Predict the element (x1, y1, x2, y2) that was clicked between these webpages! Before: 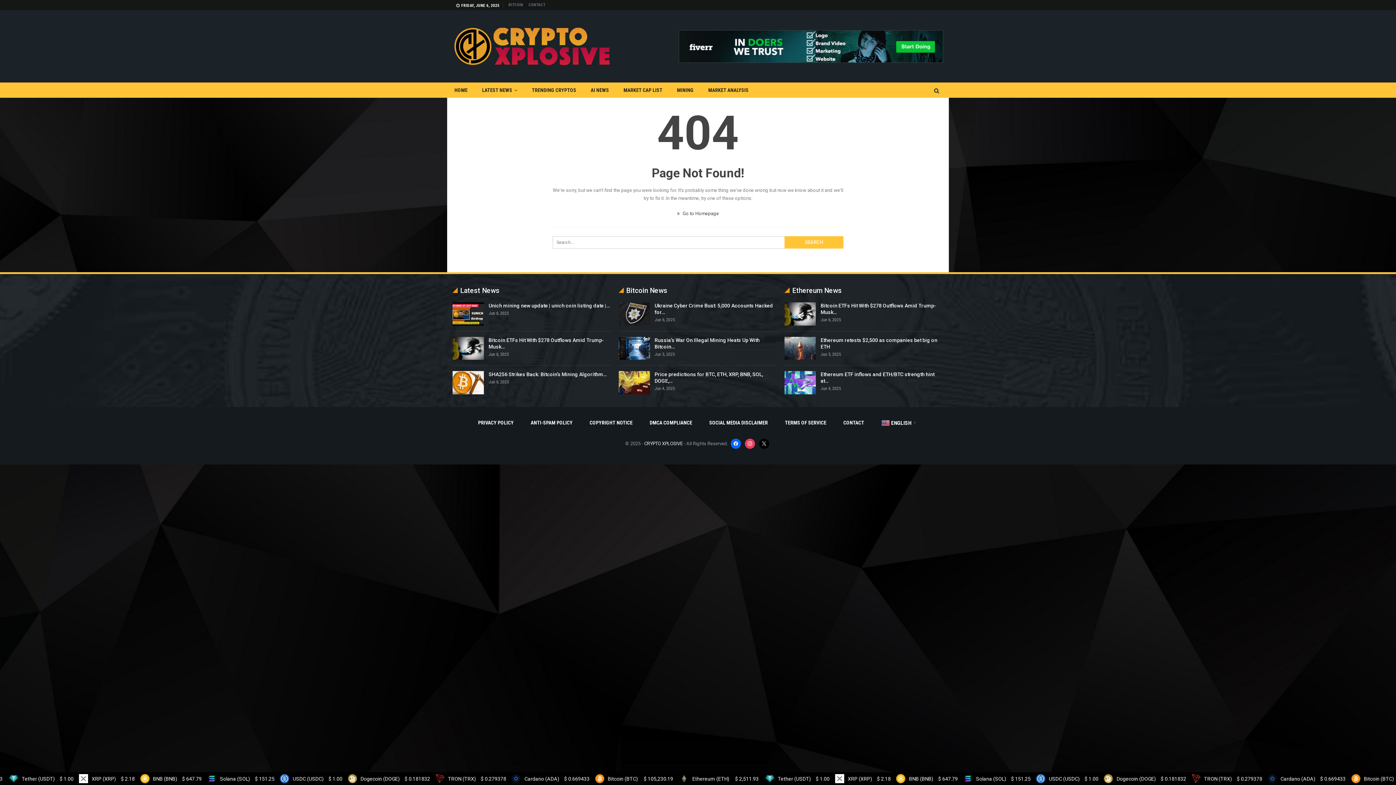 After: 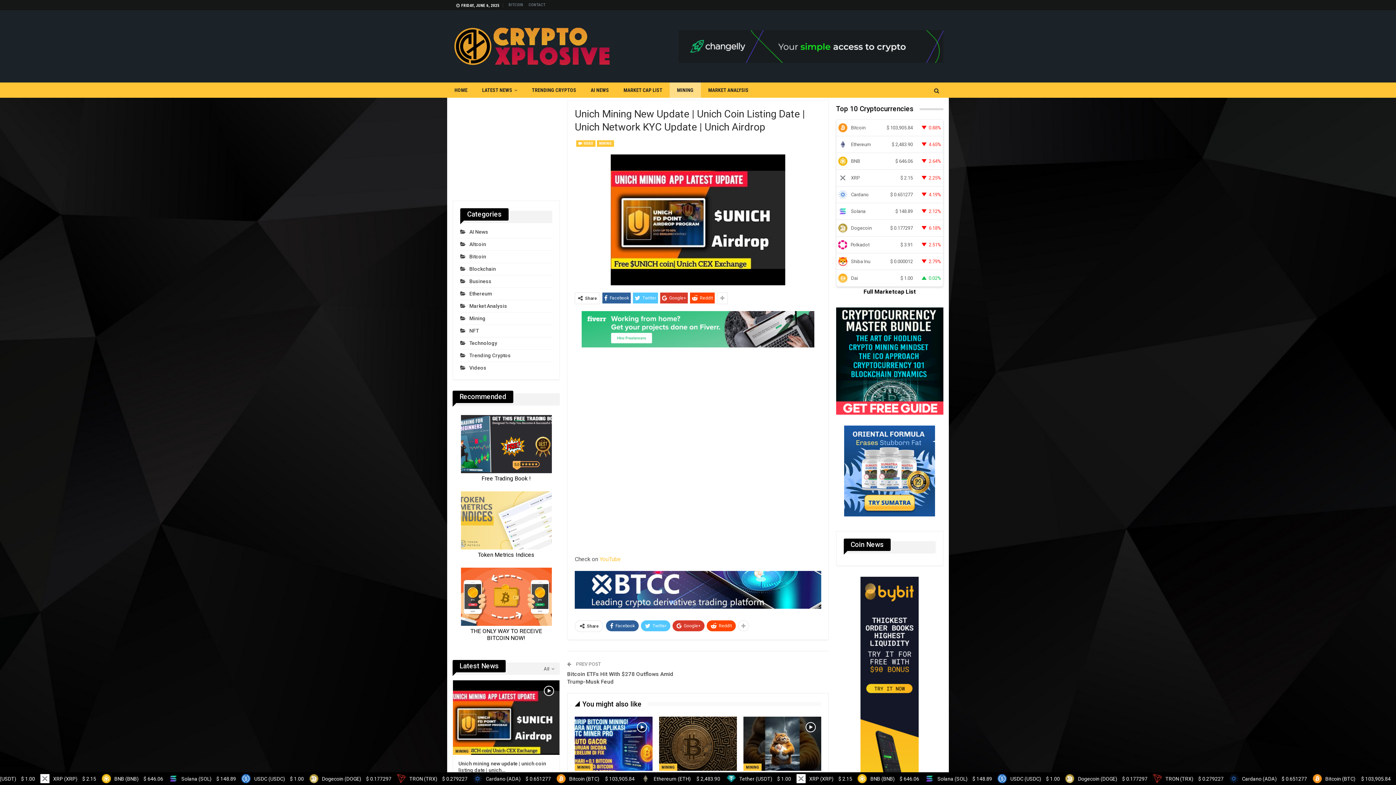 Action: bbox: (488, 302, 610, 308) label: Unich mining new update | unich coin listing date |…